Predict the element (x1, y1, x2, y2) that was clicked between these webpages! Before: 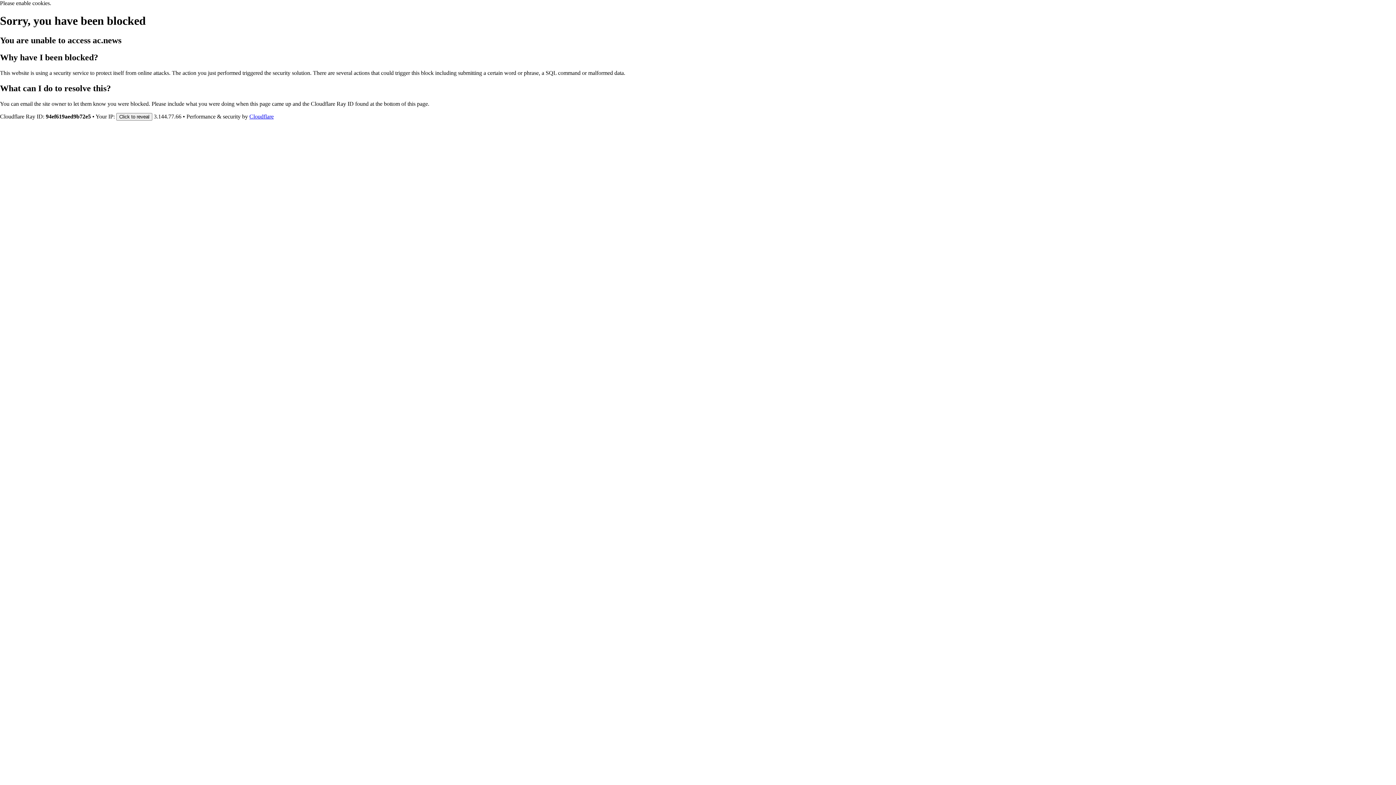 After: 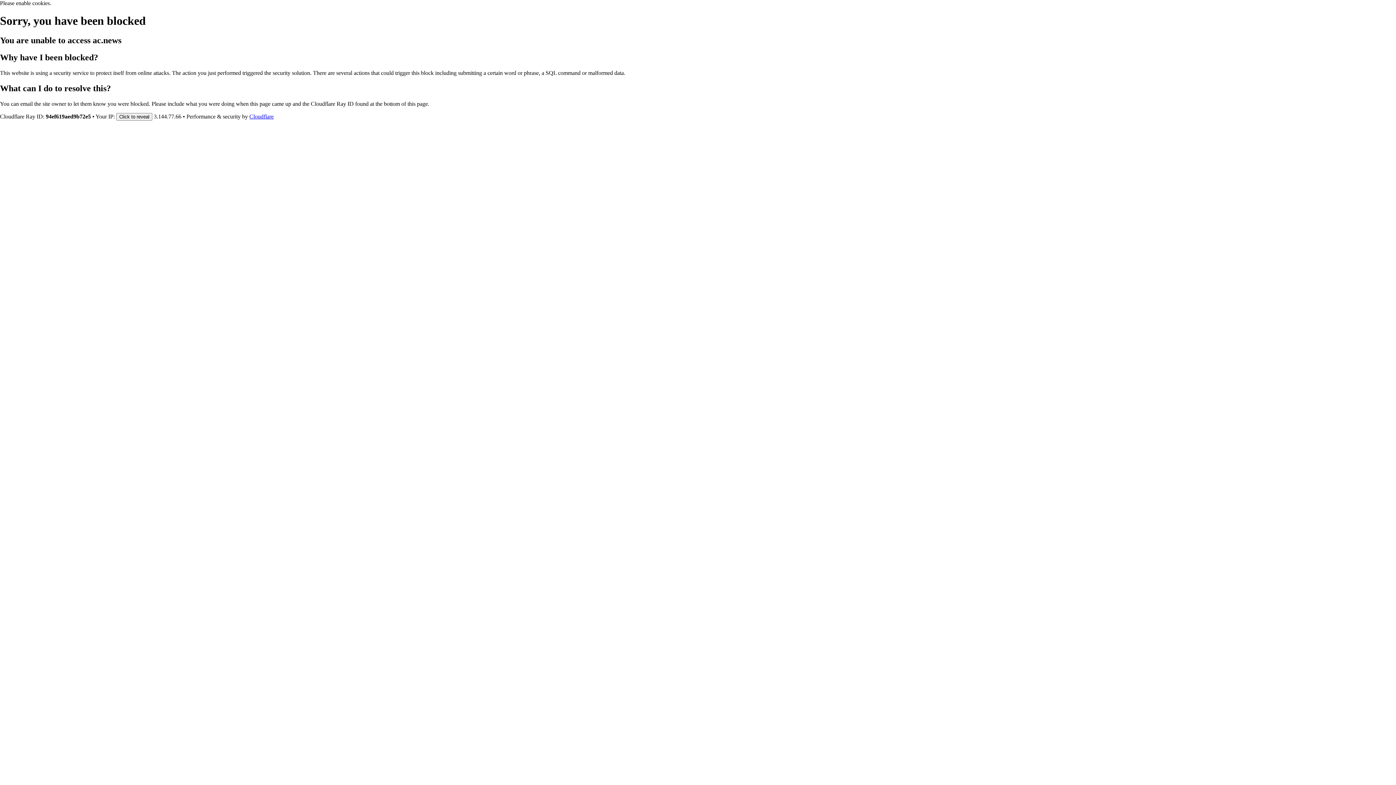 Action: label: Cloudflare bbox: (249, 113, 273, 119)